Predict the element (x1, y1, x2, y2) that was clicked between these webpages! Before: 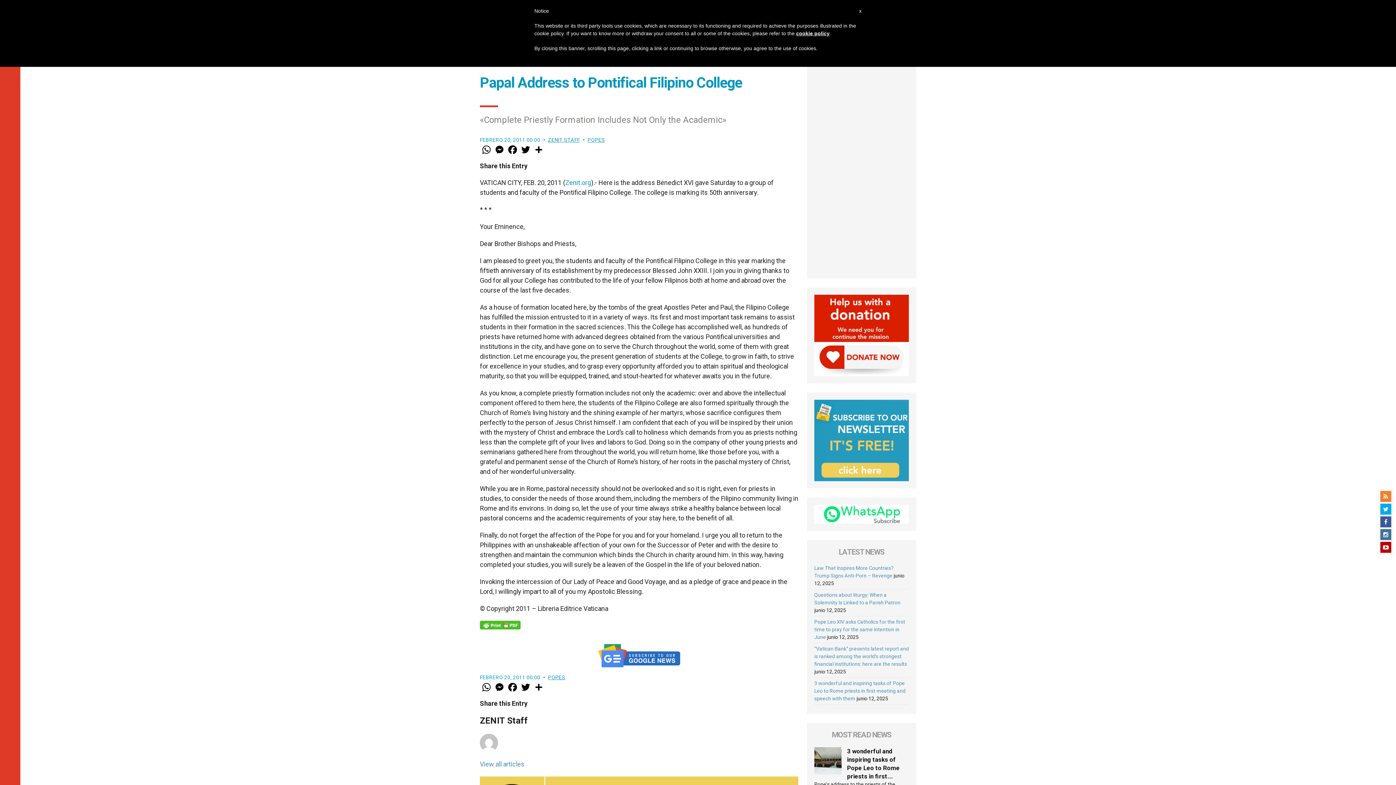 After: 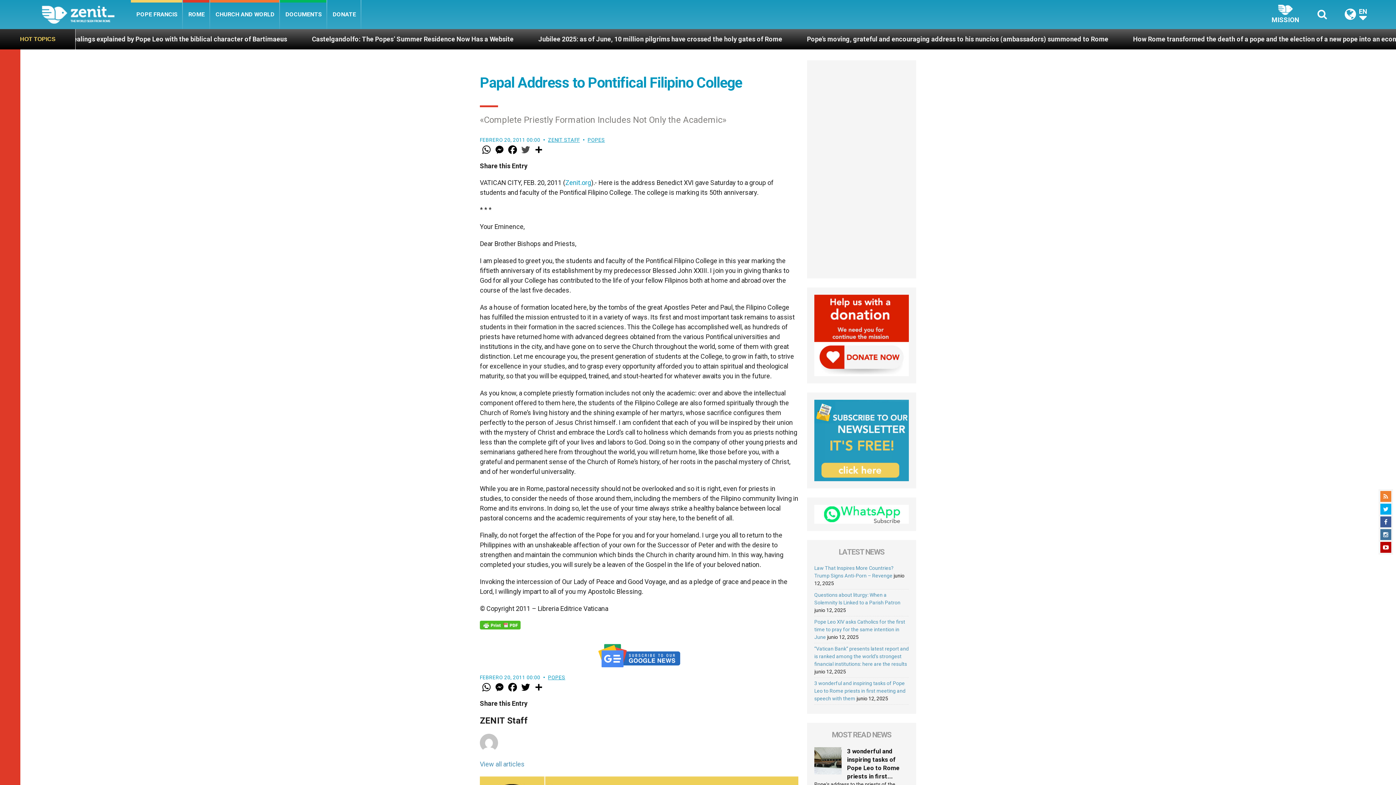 Action: bbox: (519, 144, 532, 155) label: Twitter